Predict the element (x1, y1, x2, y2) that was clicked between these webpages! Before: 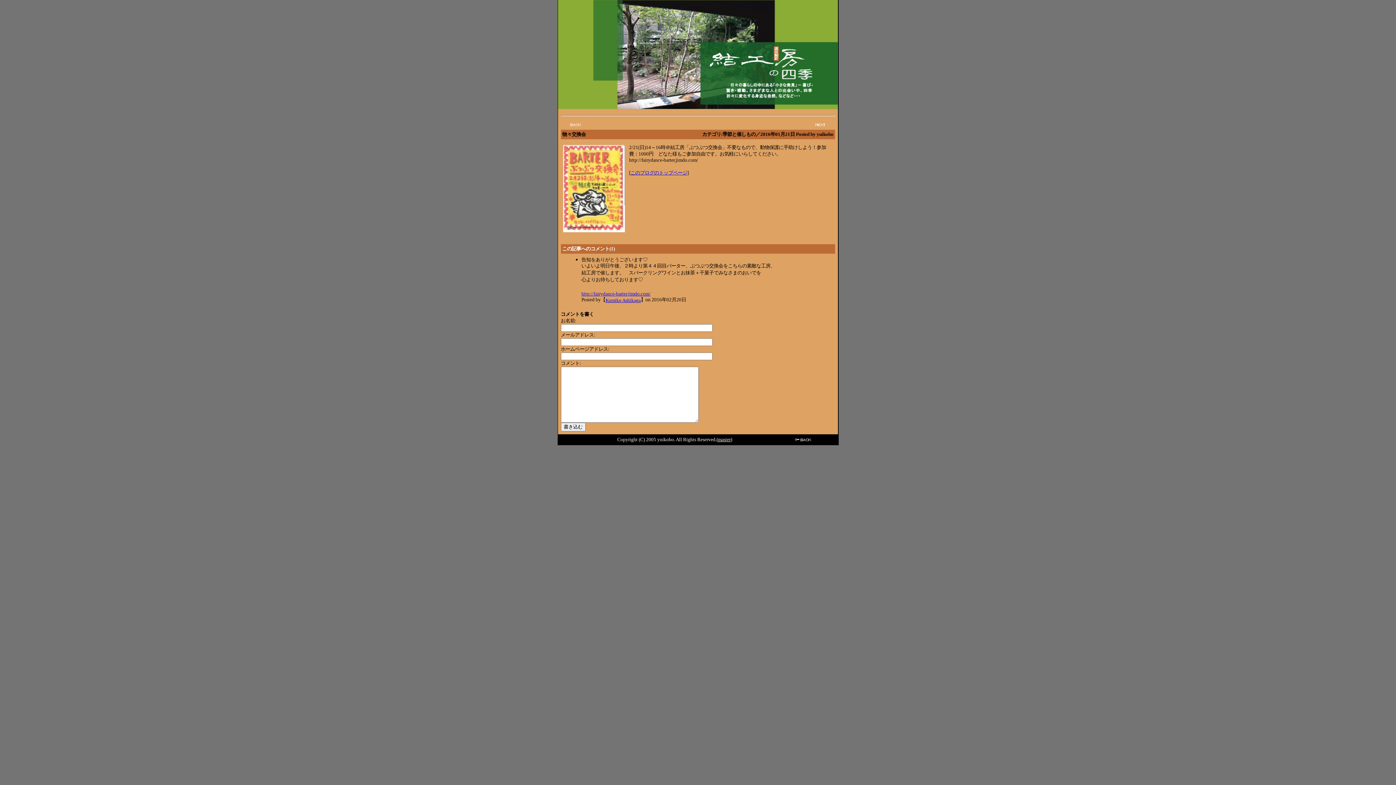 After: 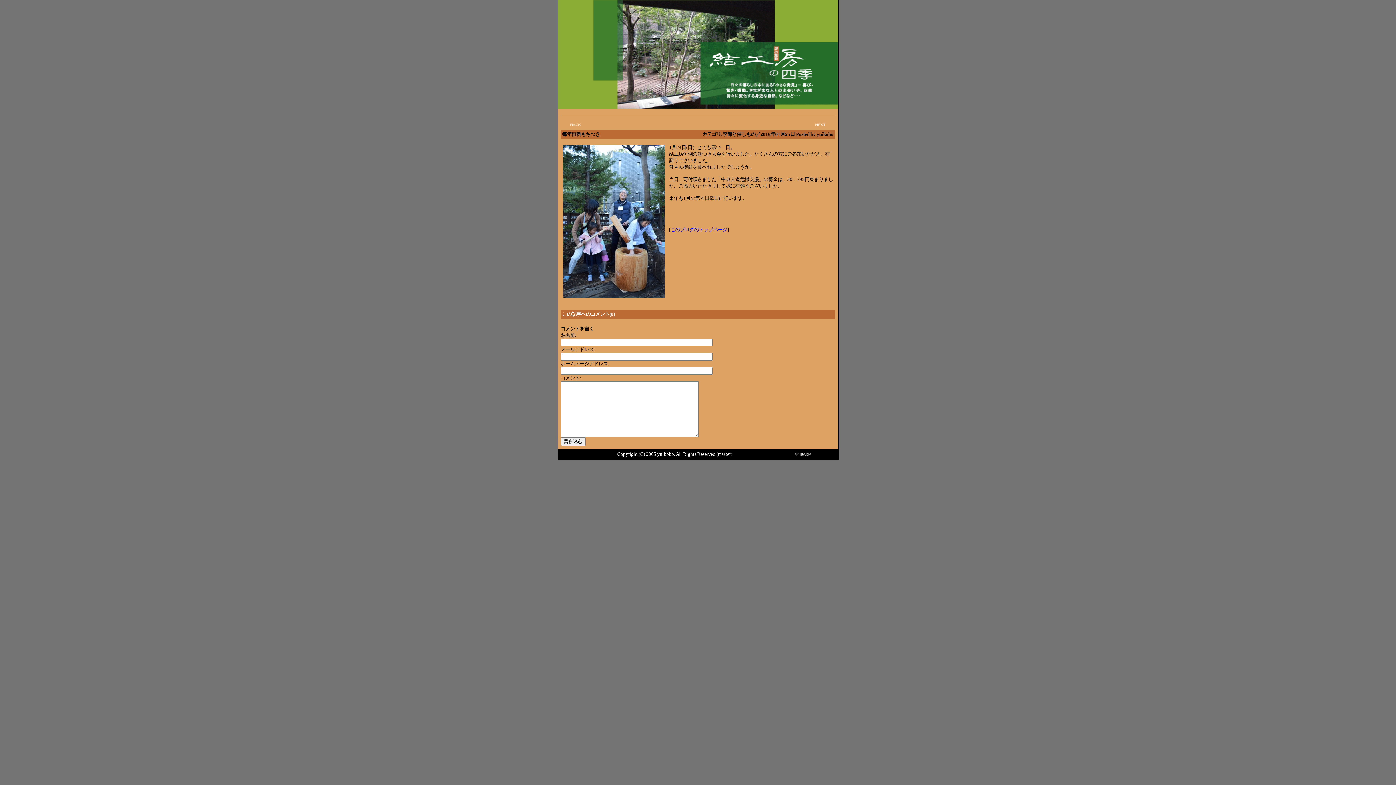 Action: bbox: (811, 124, 834, 130)